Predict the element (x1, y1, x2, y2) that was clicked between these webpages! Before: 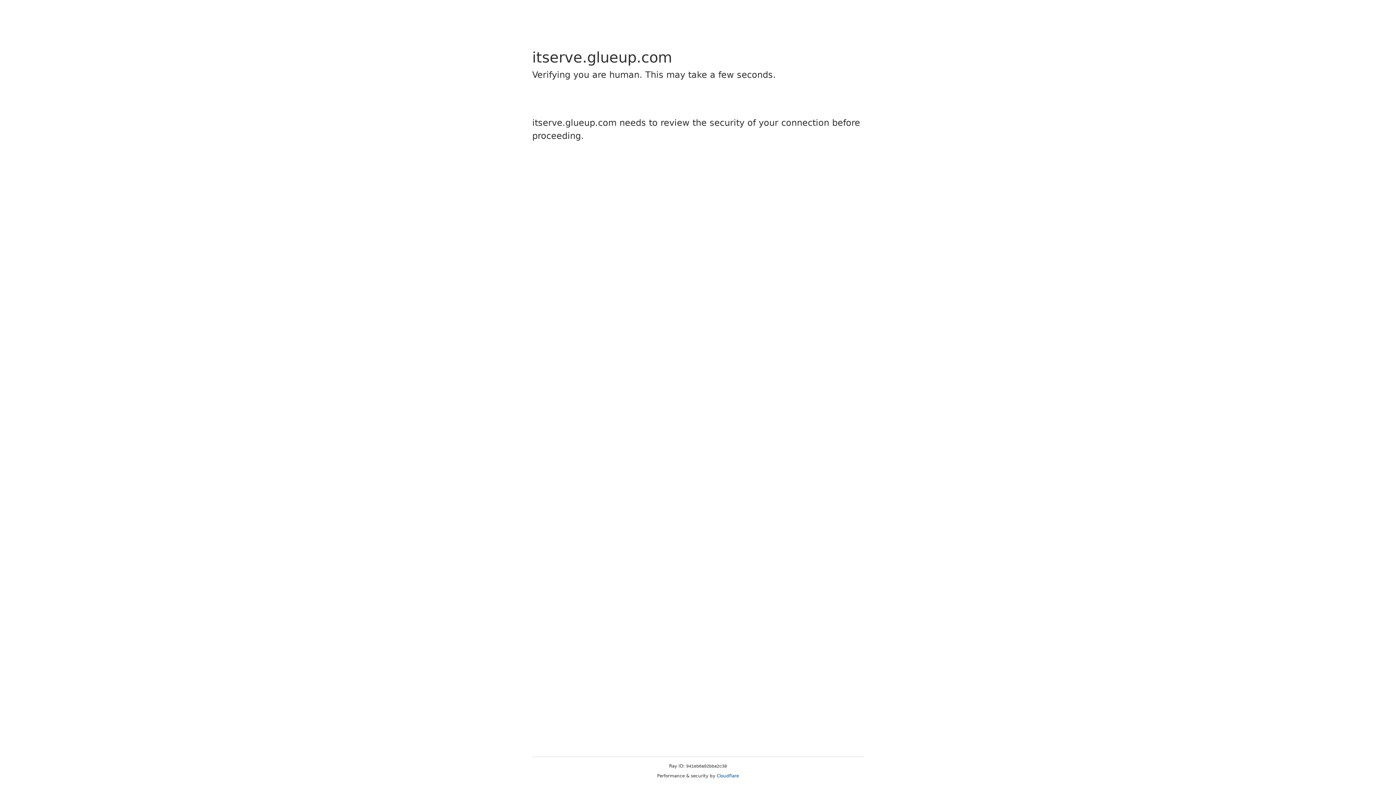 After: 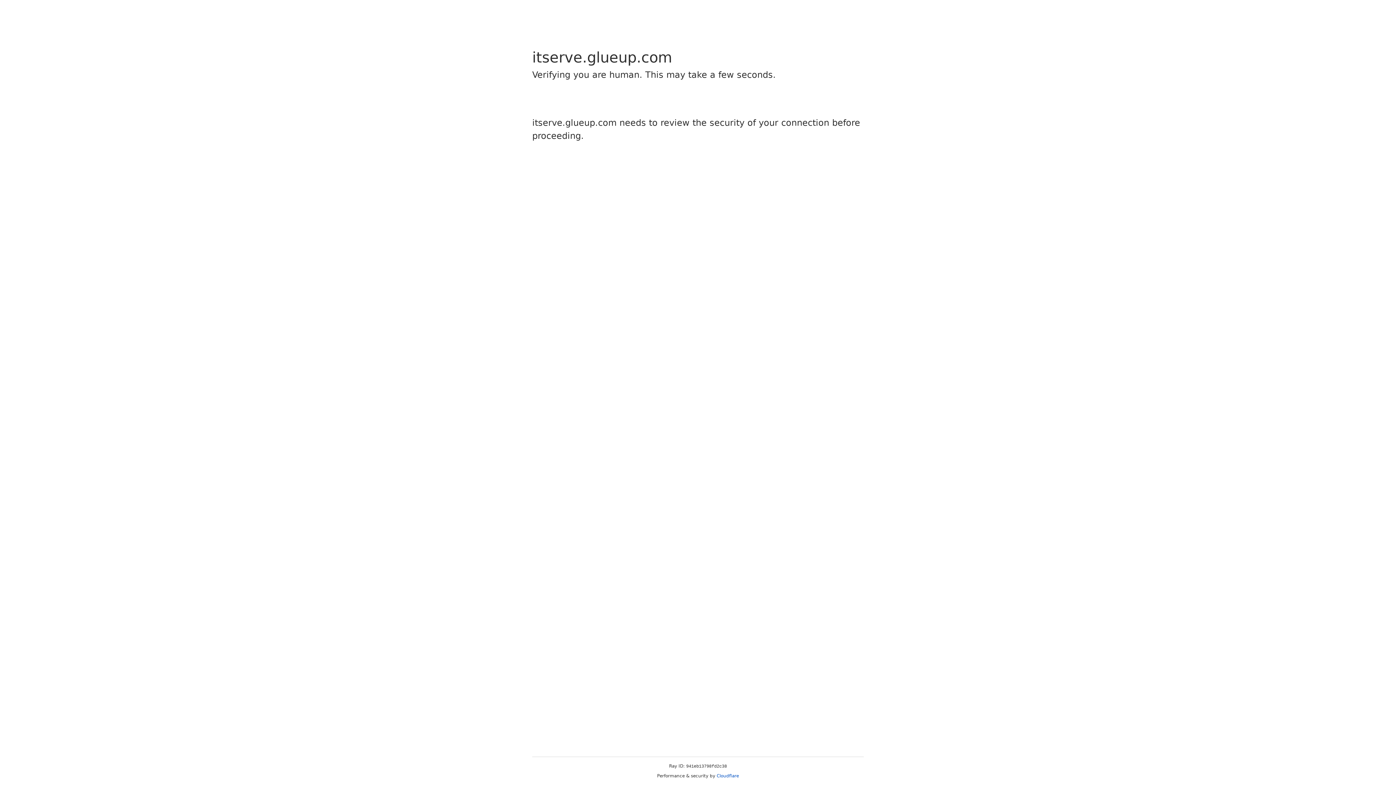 Action: label: Cloudflare bbox: (716, 773, 739, 778)